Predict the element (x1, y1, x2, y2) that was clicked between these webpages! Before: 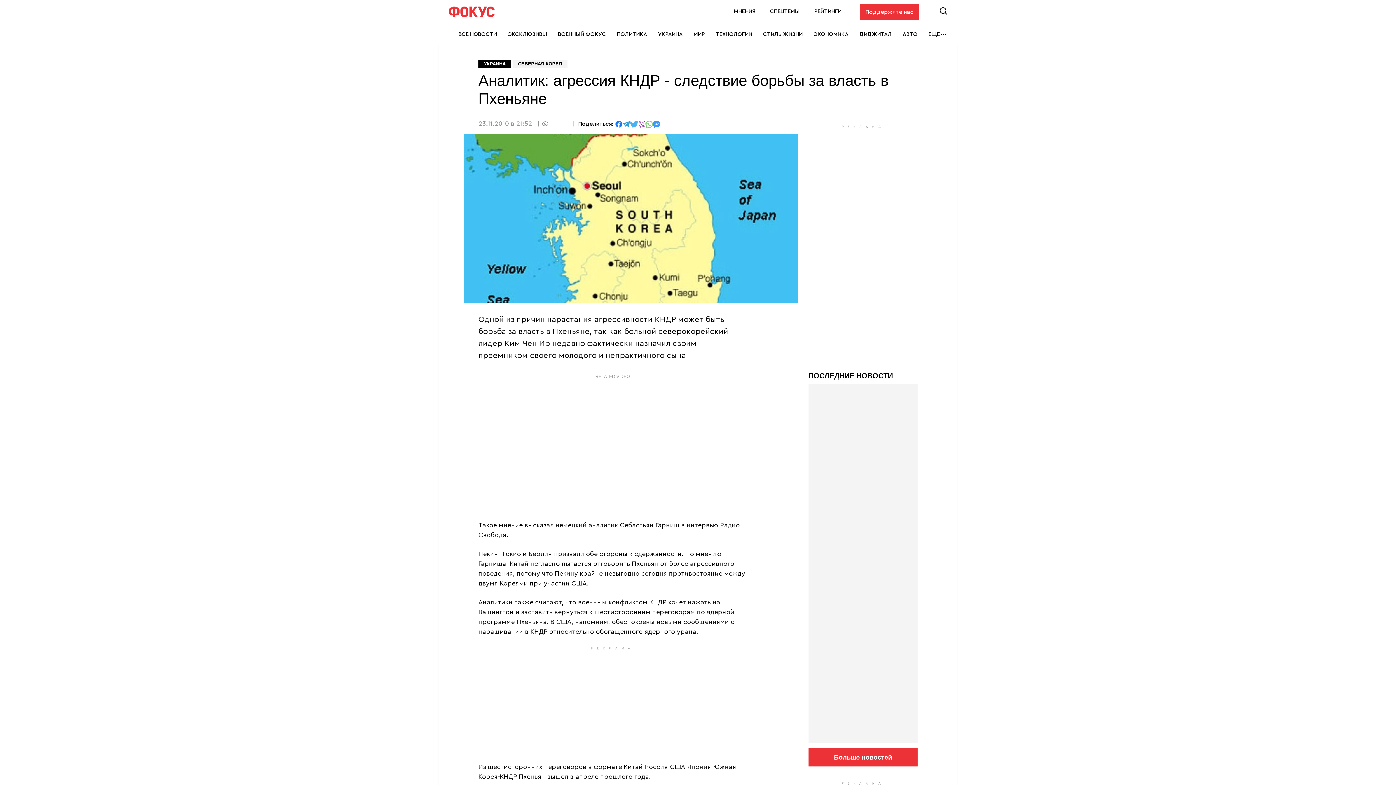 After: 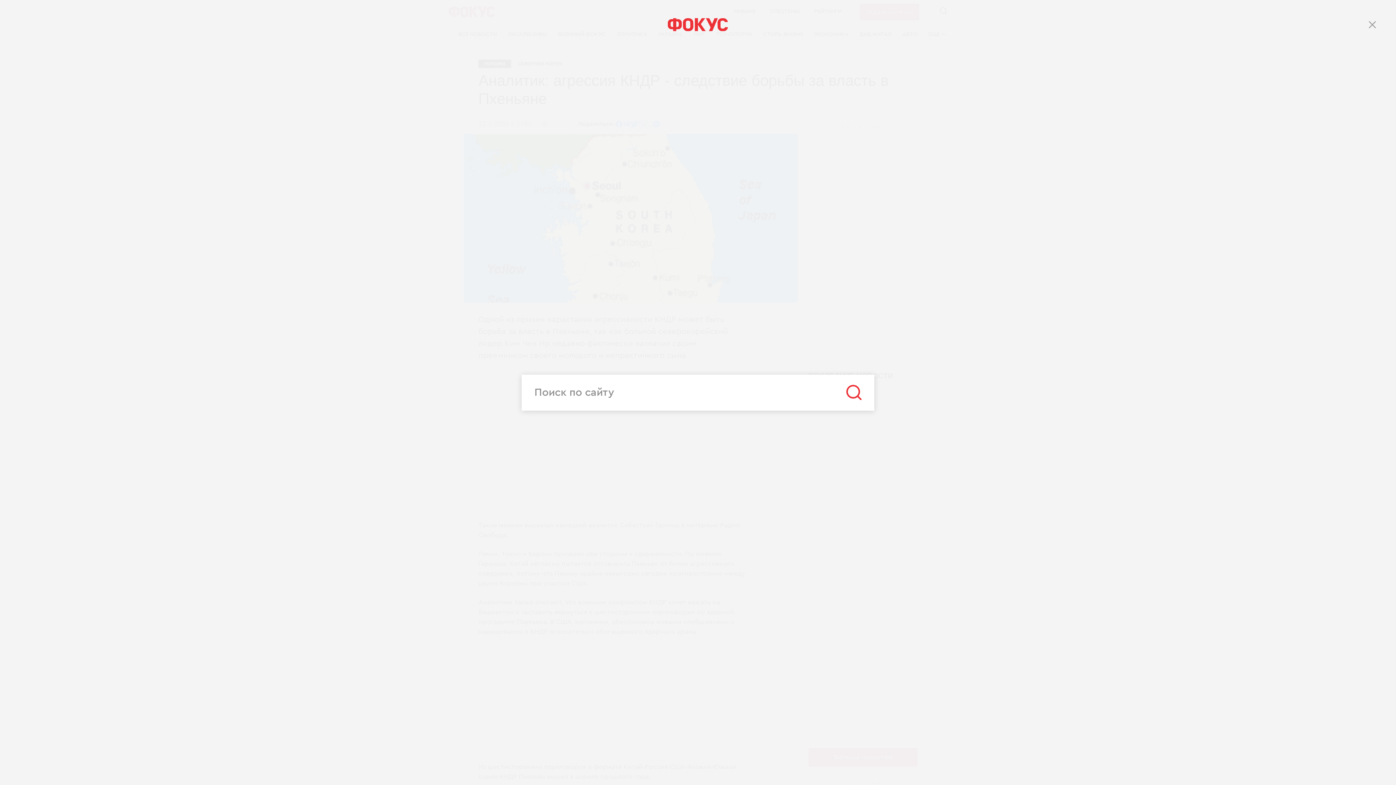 Action: label: Search bbox: (937, 4, 949, 17)